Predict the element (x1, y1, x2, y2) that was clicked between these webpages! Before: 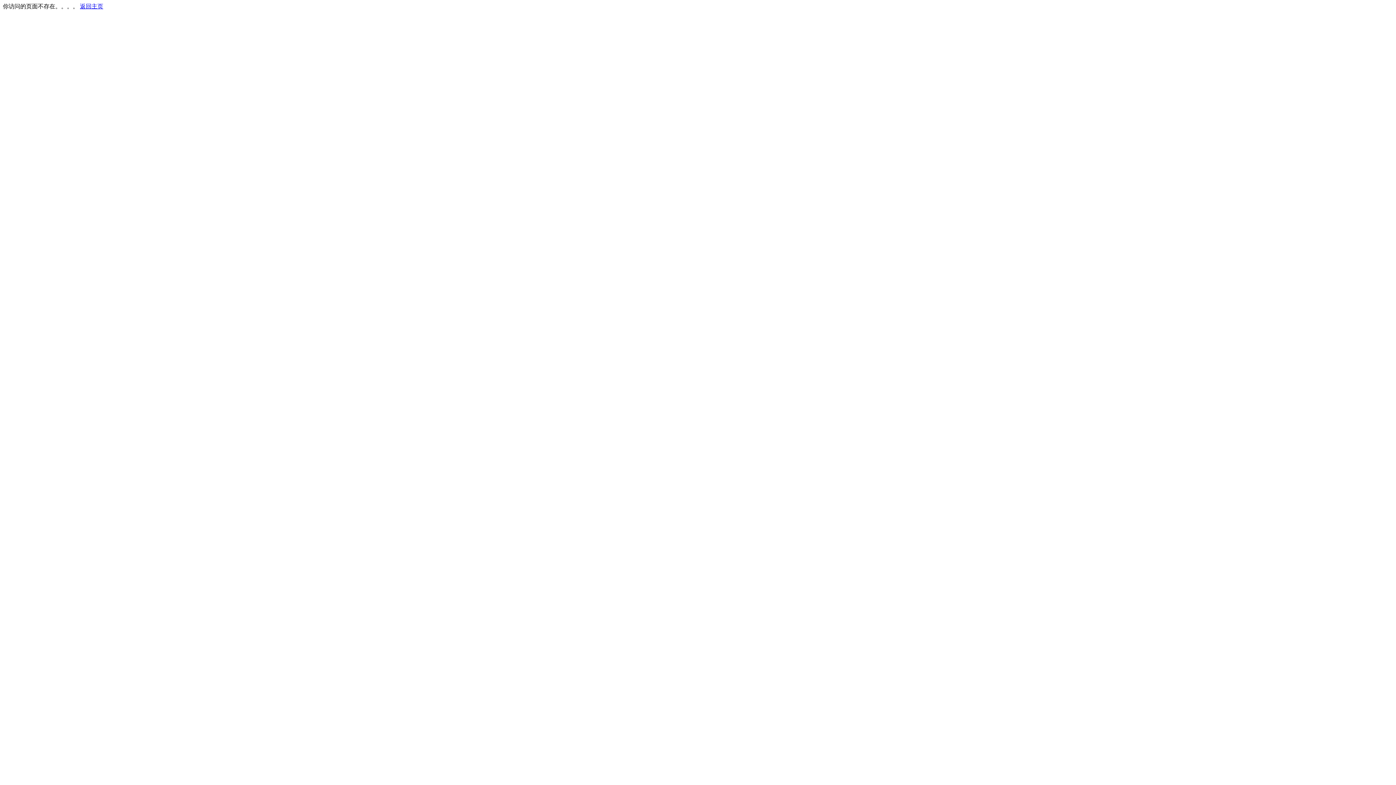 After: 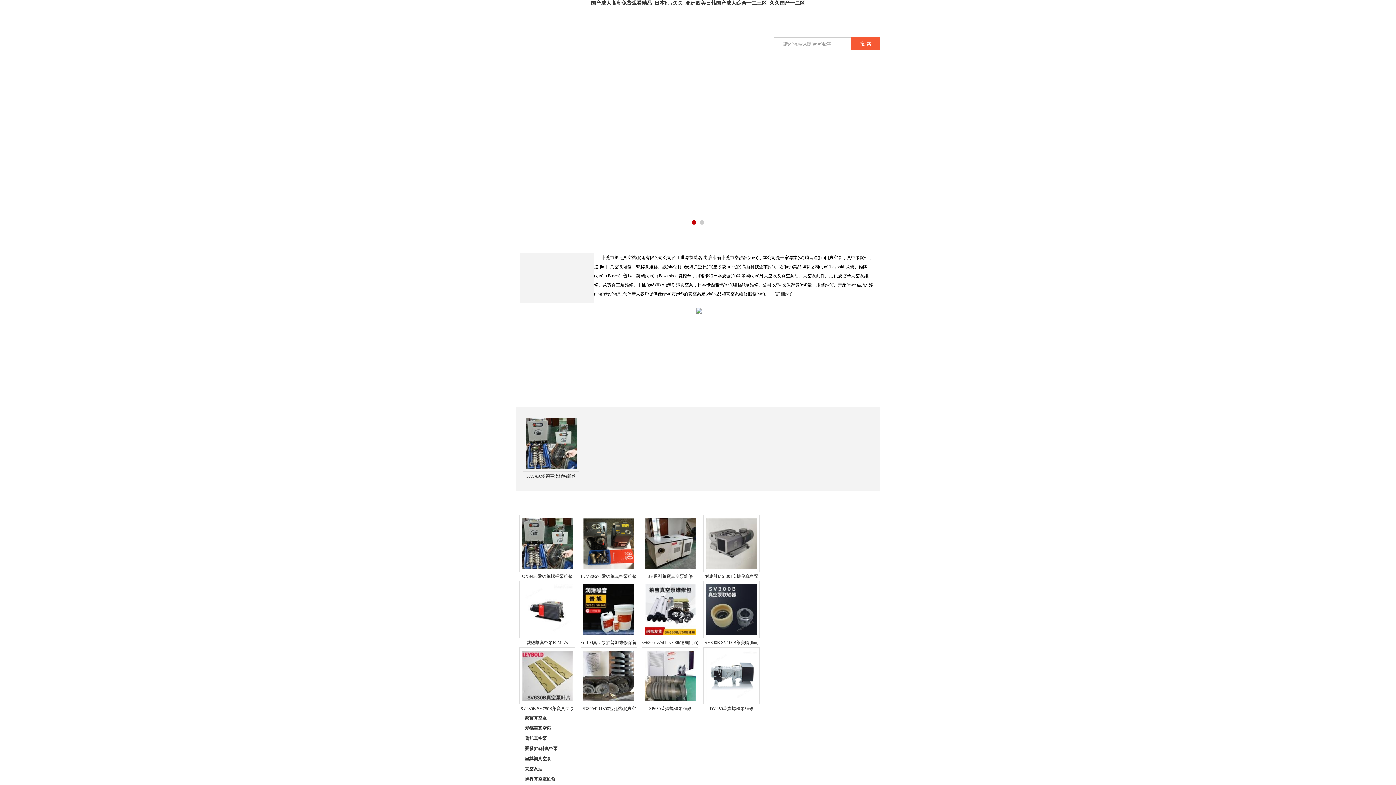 Action: label: 返回主页 bbox: (80, 3, 103, 9)